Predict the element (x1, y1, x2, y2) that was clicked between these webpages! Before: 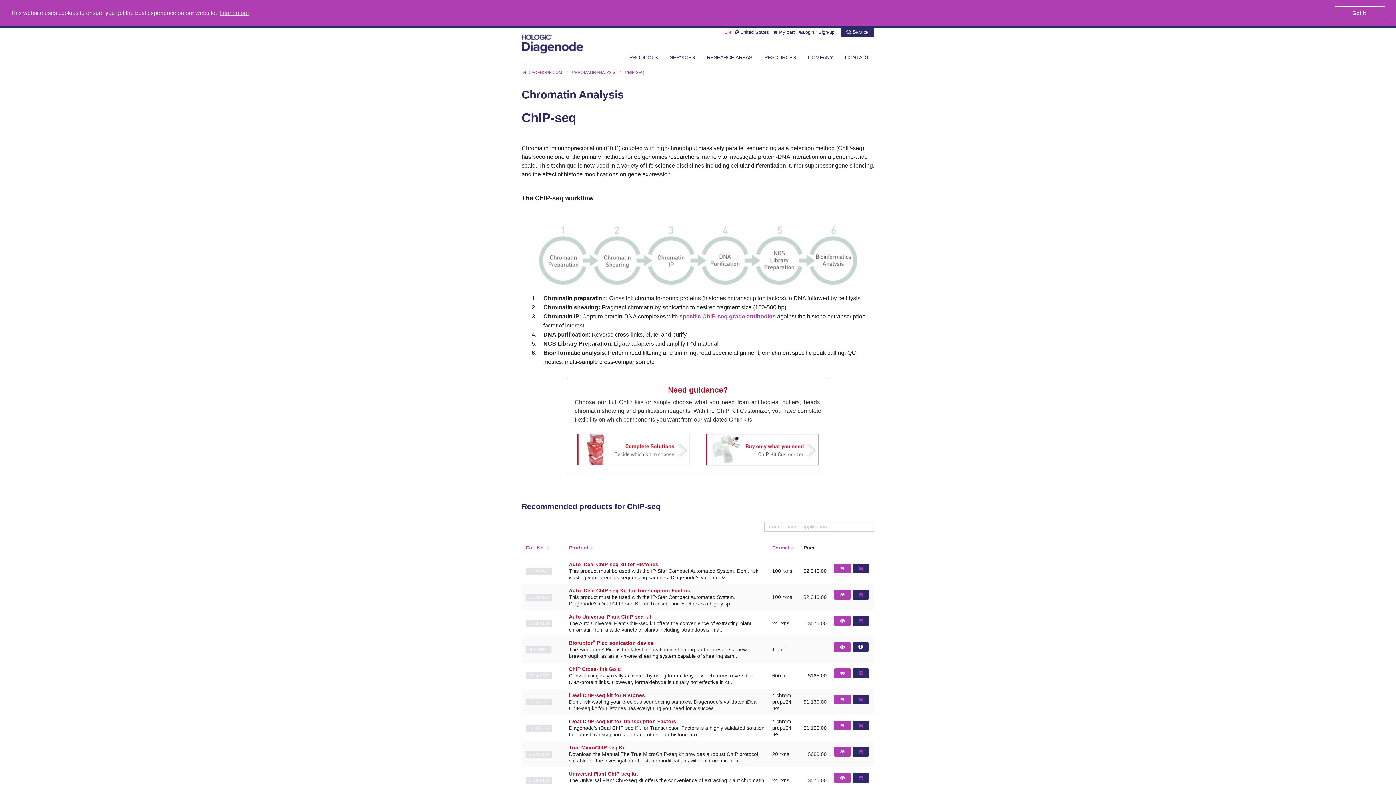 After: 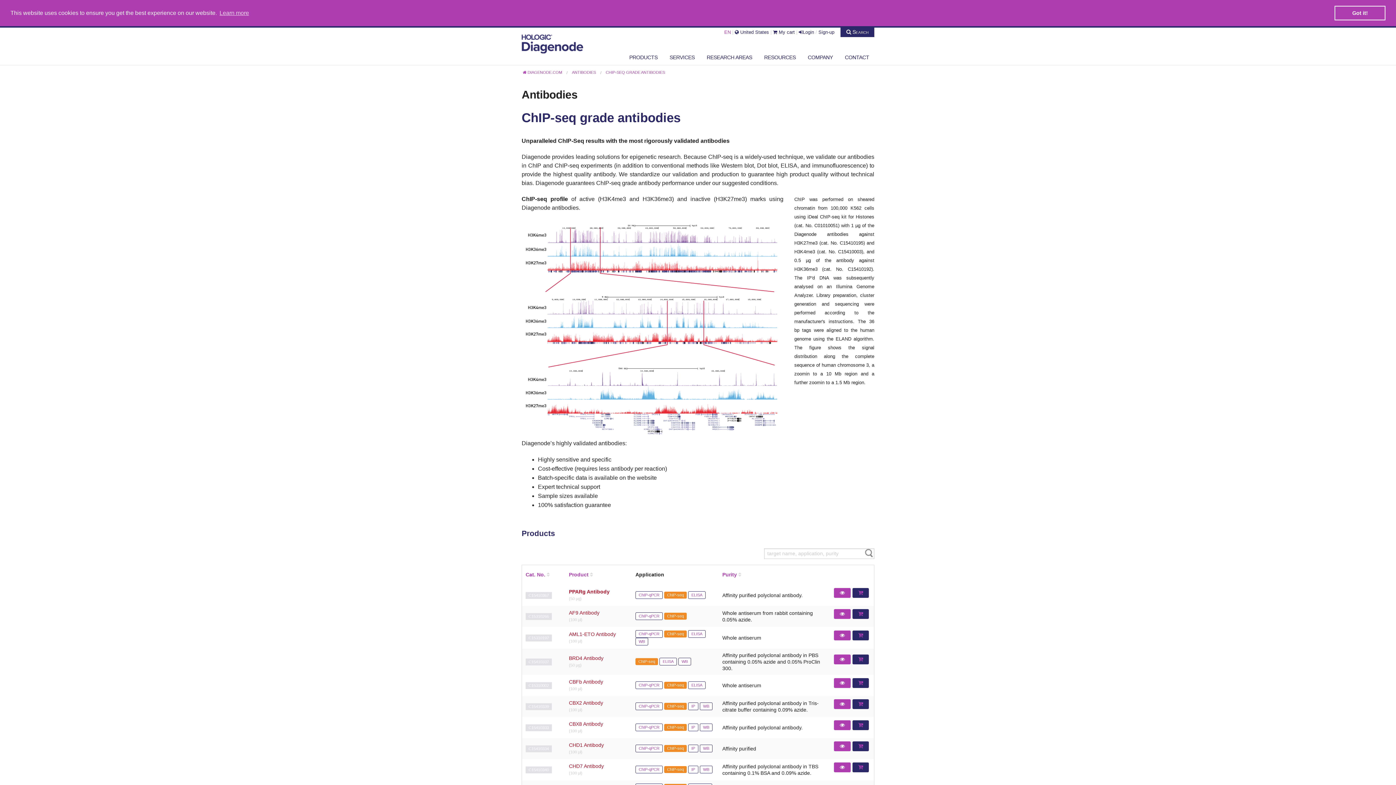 Action: label: specific ChIP-seq grade antibodies bbox: (679, 313, 775, 319)